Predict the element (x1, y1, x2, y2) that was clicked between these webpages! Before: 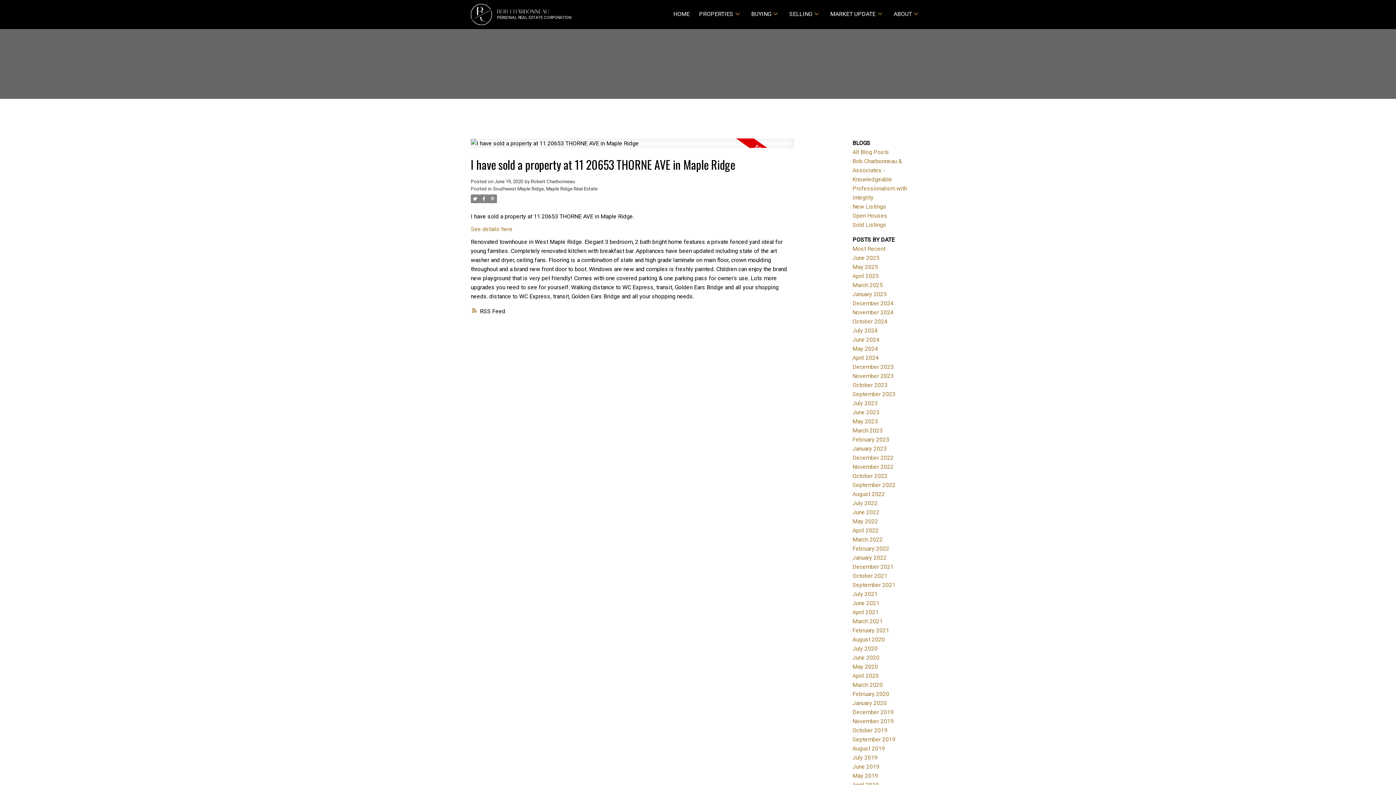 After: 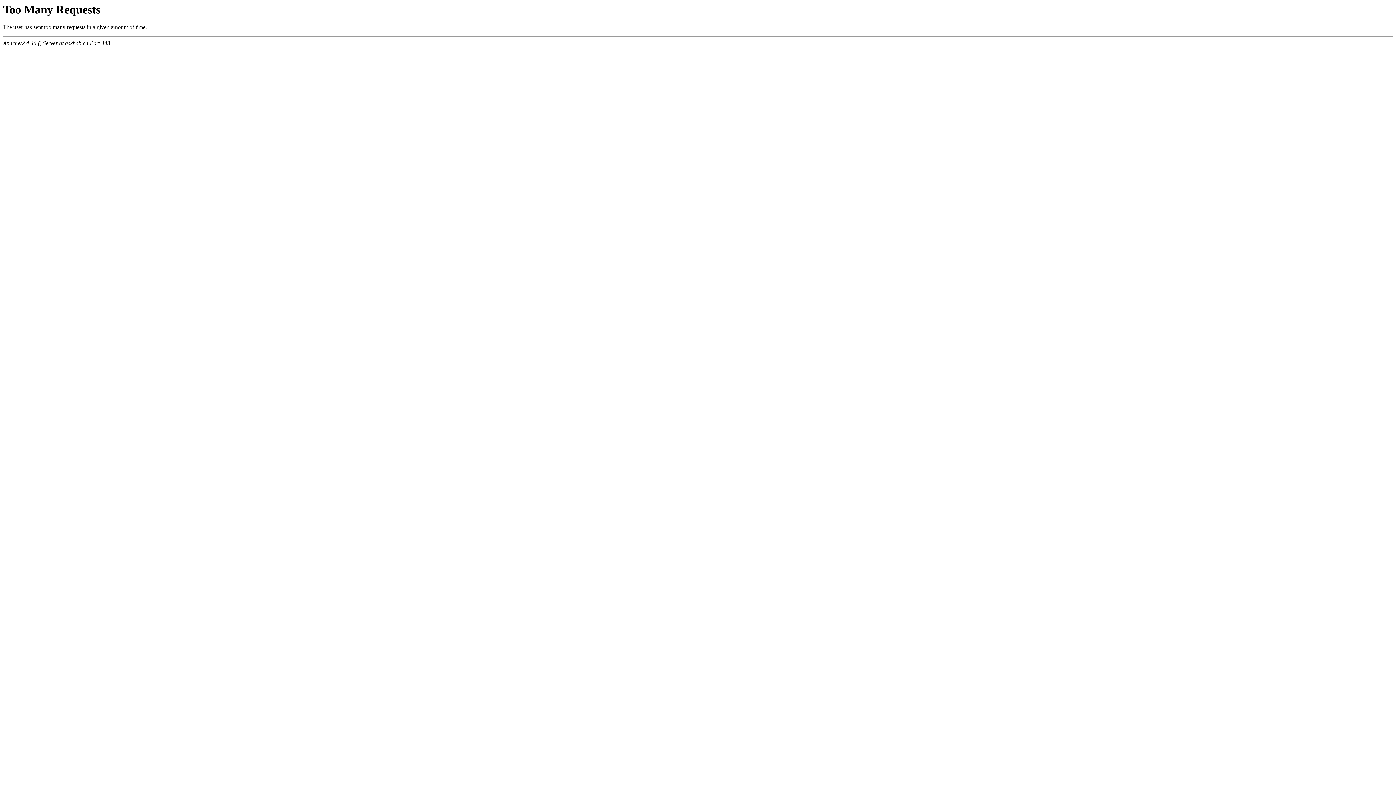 Action: bbox: (852, 545, 889, 552) label: February 2022